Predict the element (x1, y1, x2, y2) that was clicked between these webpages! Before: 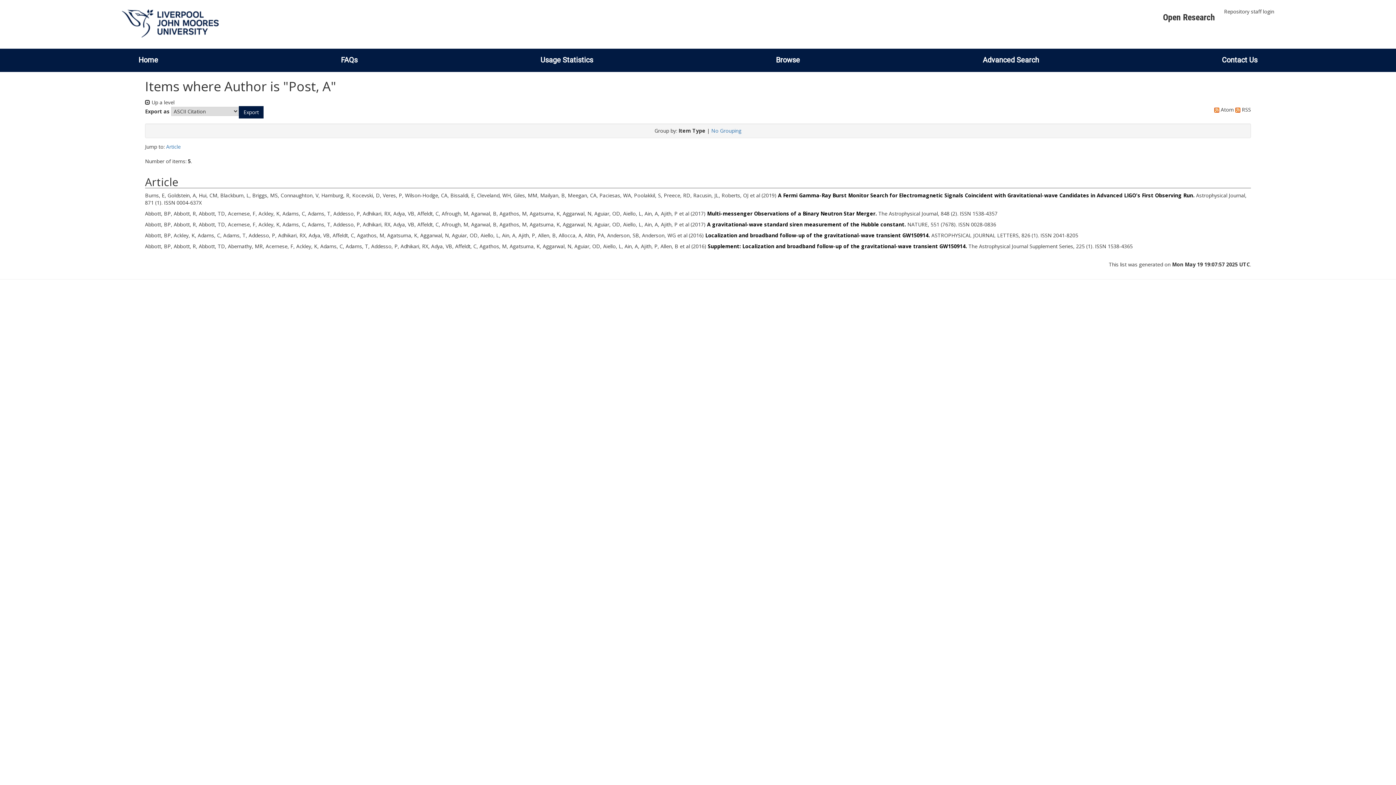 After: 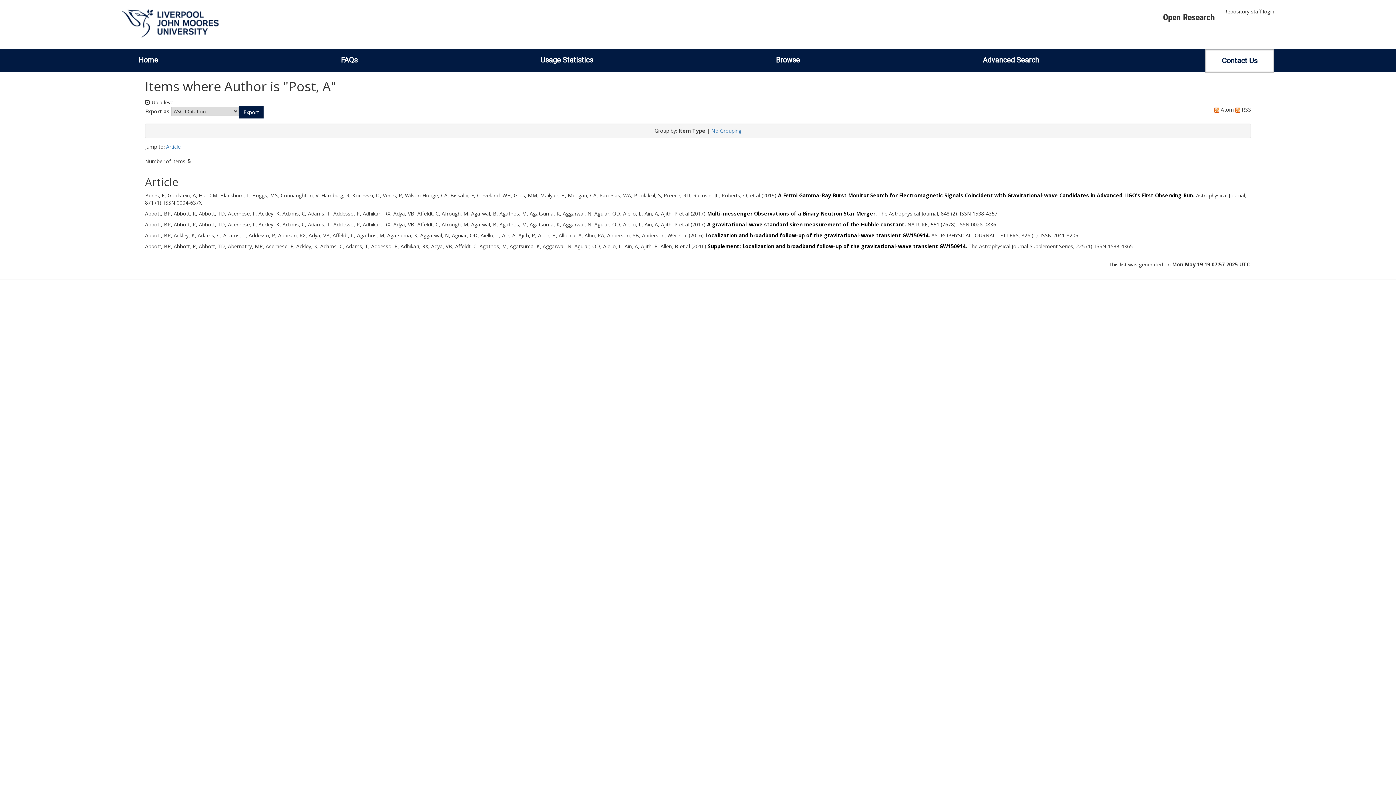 Action: bbox: (1214, 55, 1265, 64) label: Contact Us